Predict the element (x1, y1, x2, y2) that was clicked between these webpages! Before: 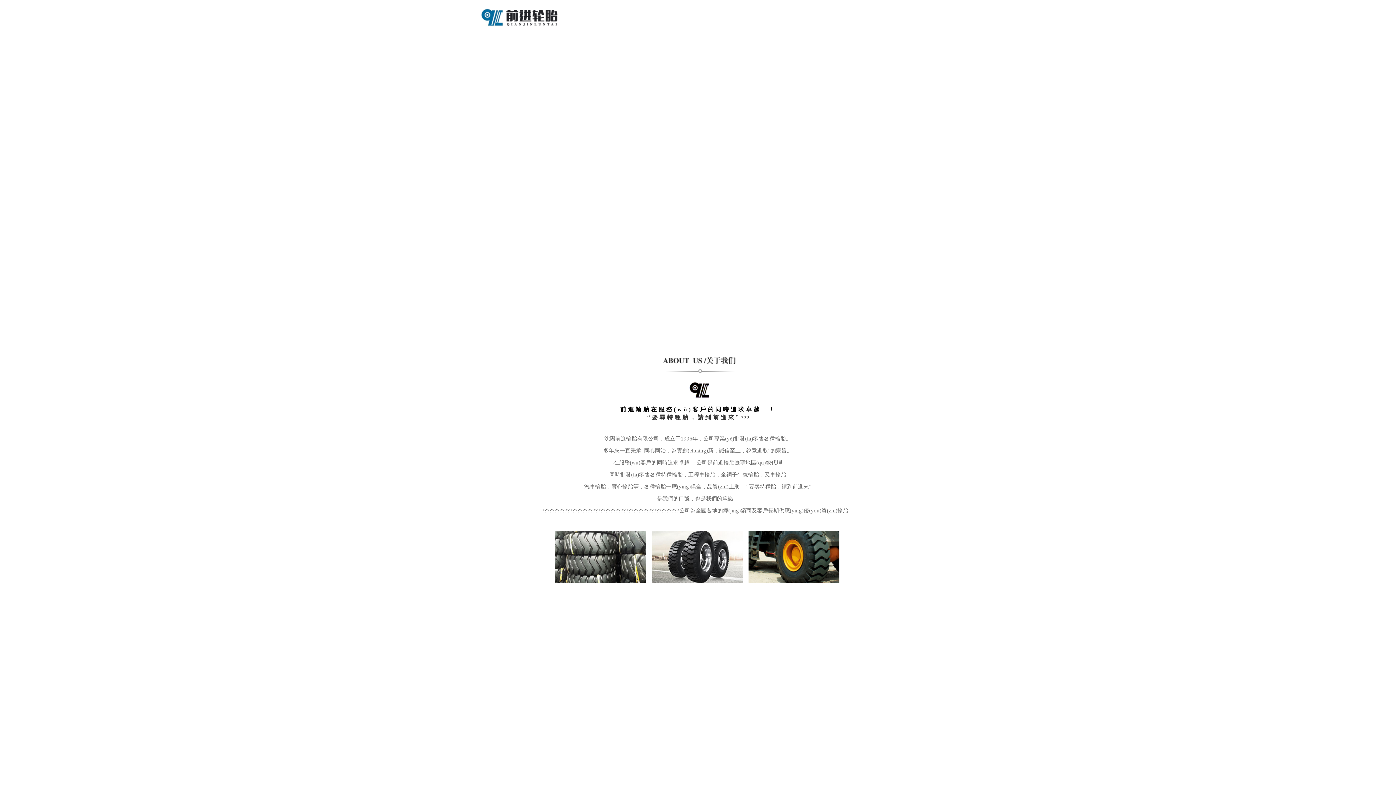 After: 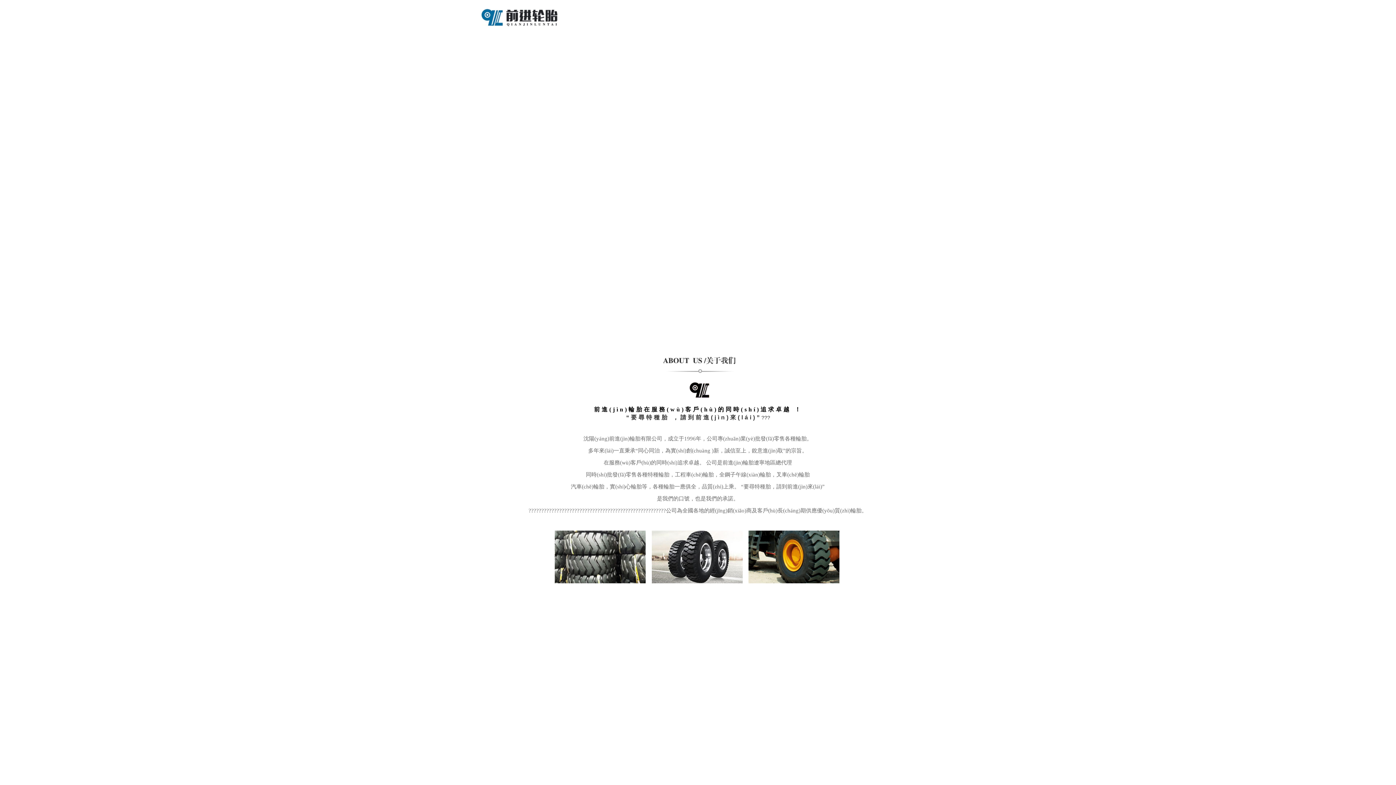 Action: bbox: (481, 22, 557, 27)